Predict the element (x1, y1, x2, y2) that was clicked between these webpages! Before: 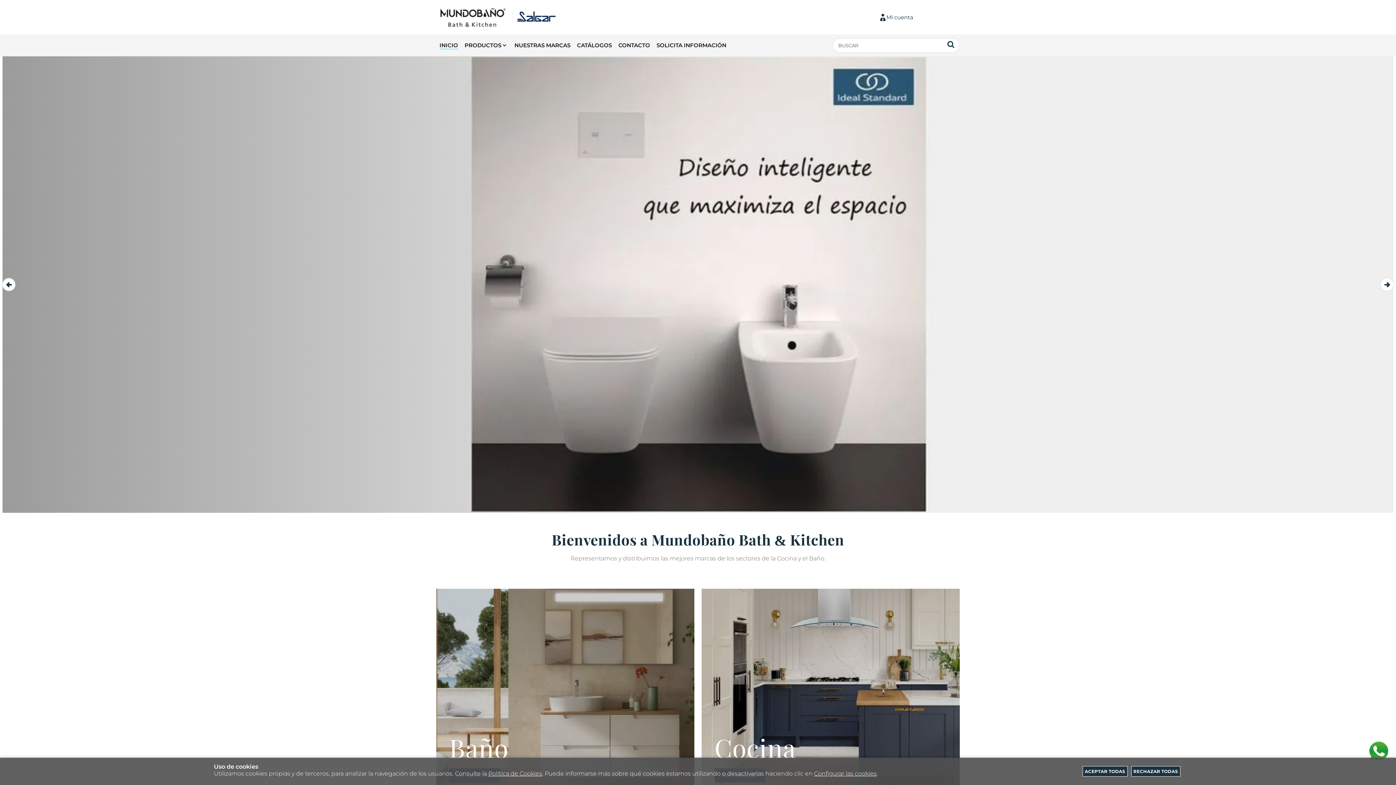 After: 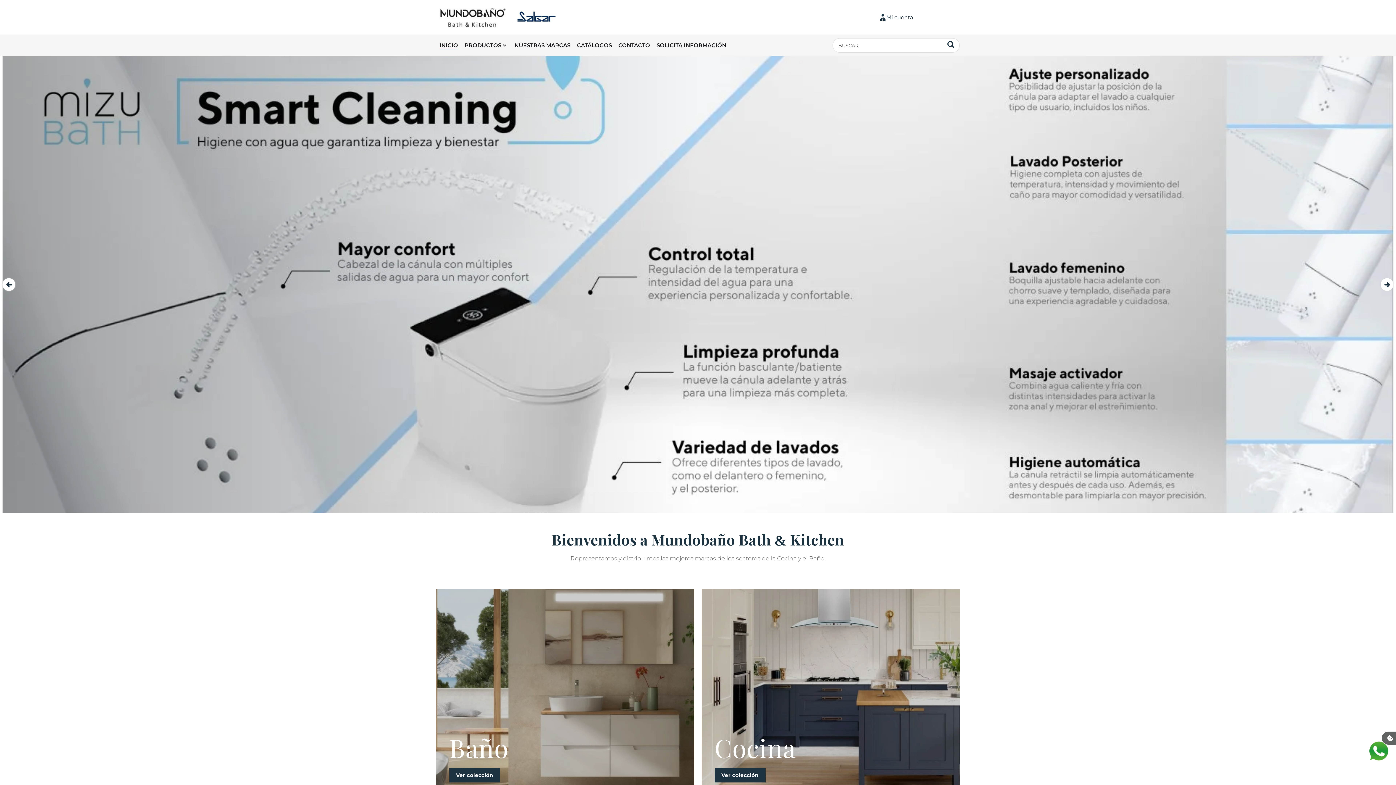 Action: bbox: (1131, 766, 1180, 777) label: RECHAZAR TODAS